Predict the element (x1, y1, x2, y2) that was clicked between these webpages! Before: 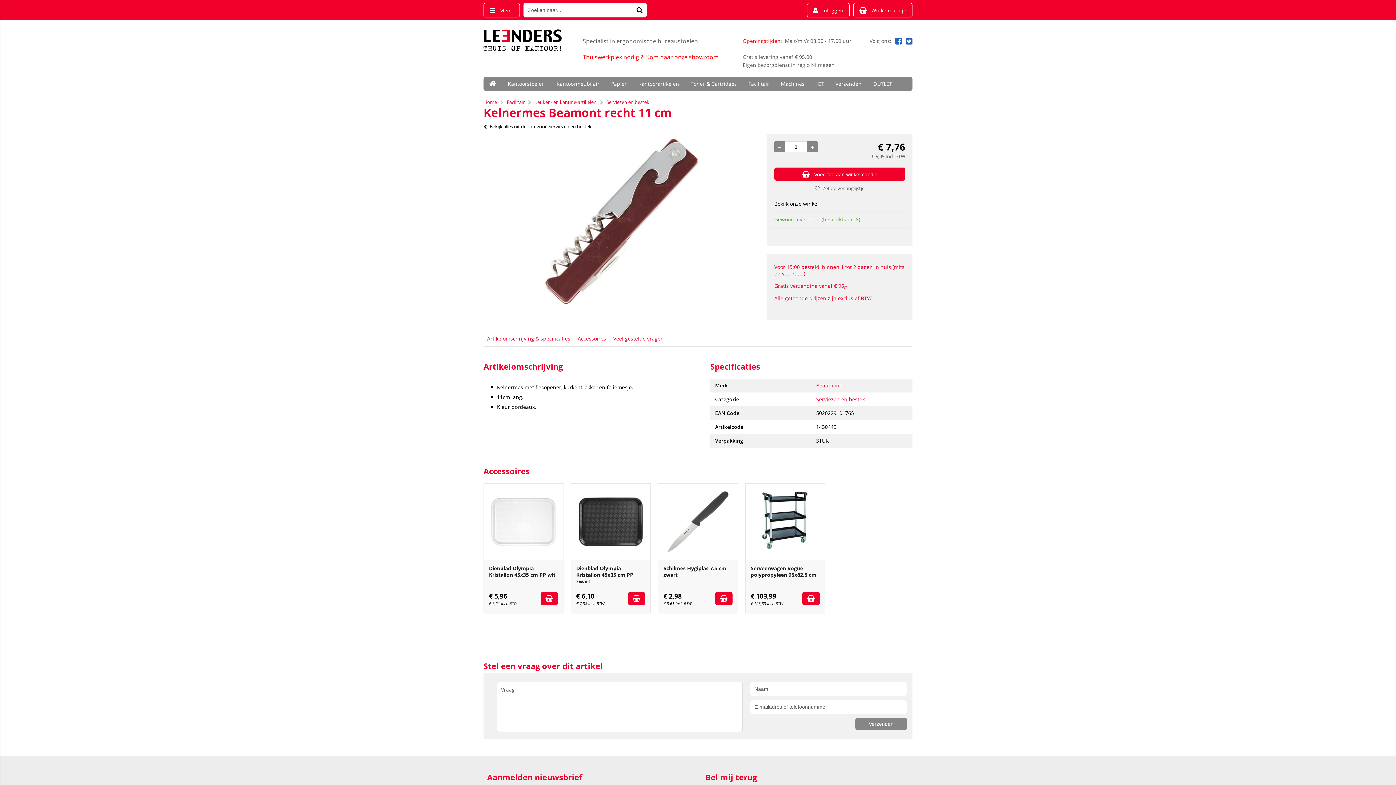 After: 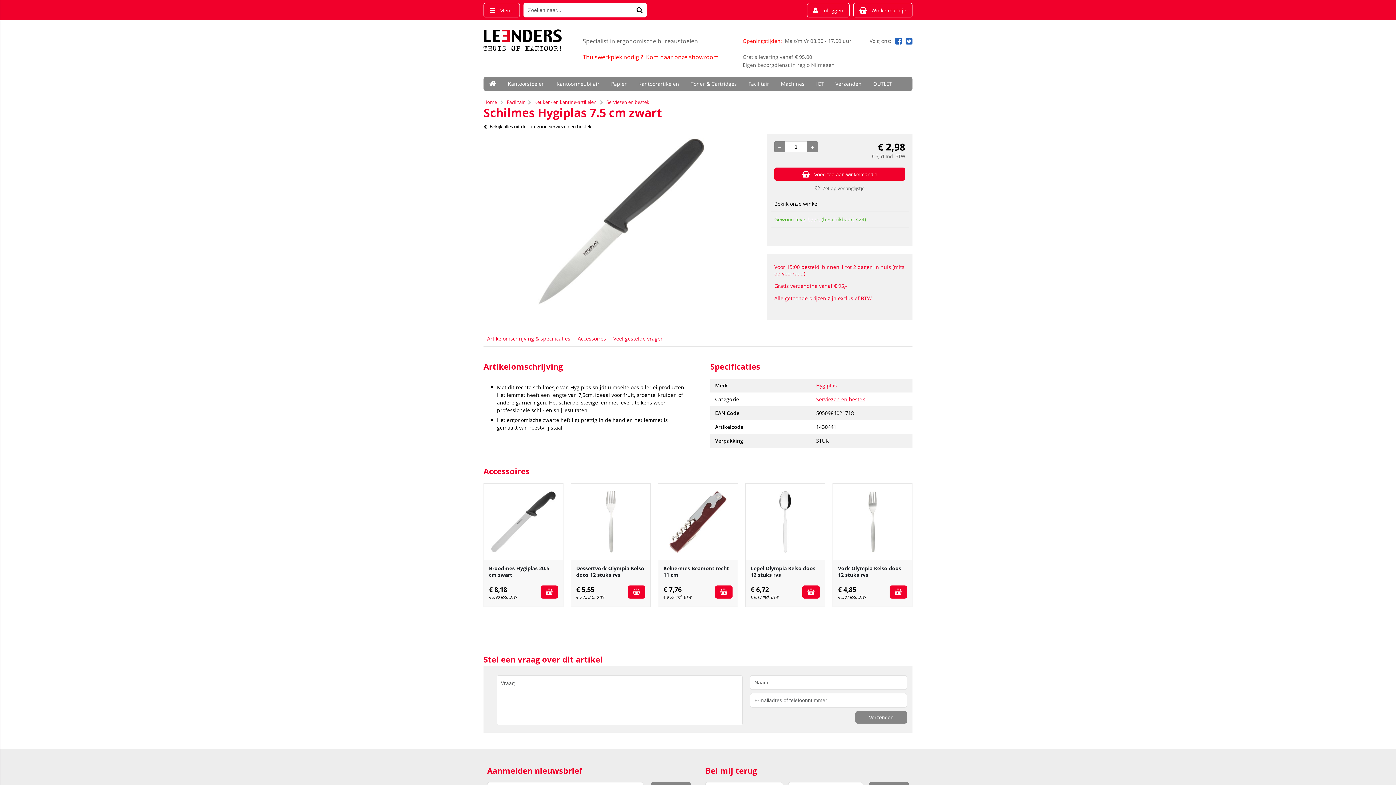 Action: bbox: (658, 484, 737, 560)